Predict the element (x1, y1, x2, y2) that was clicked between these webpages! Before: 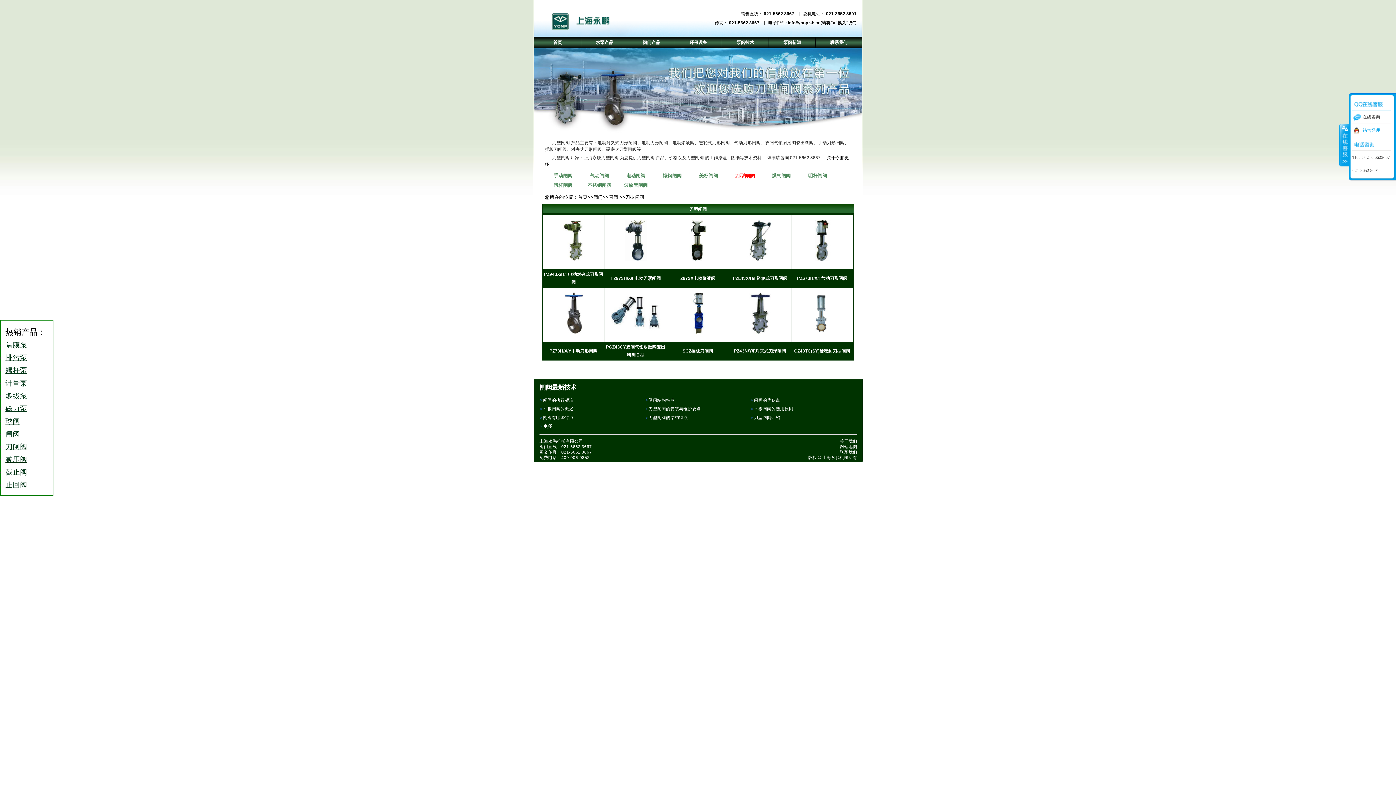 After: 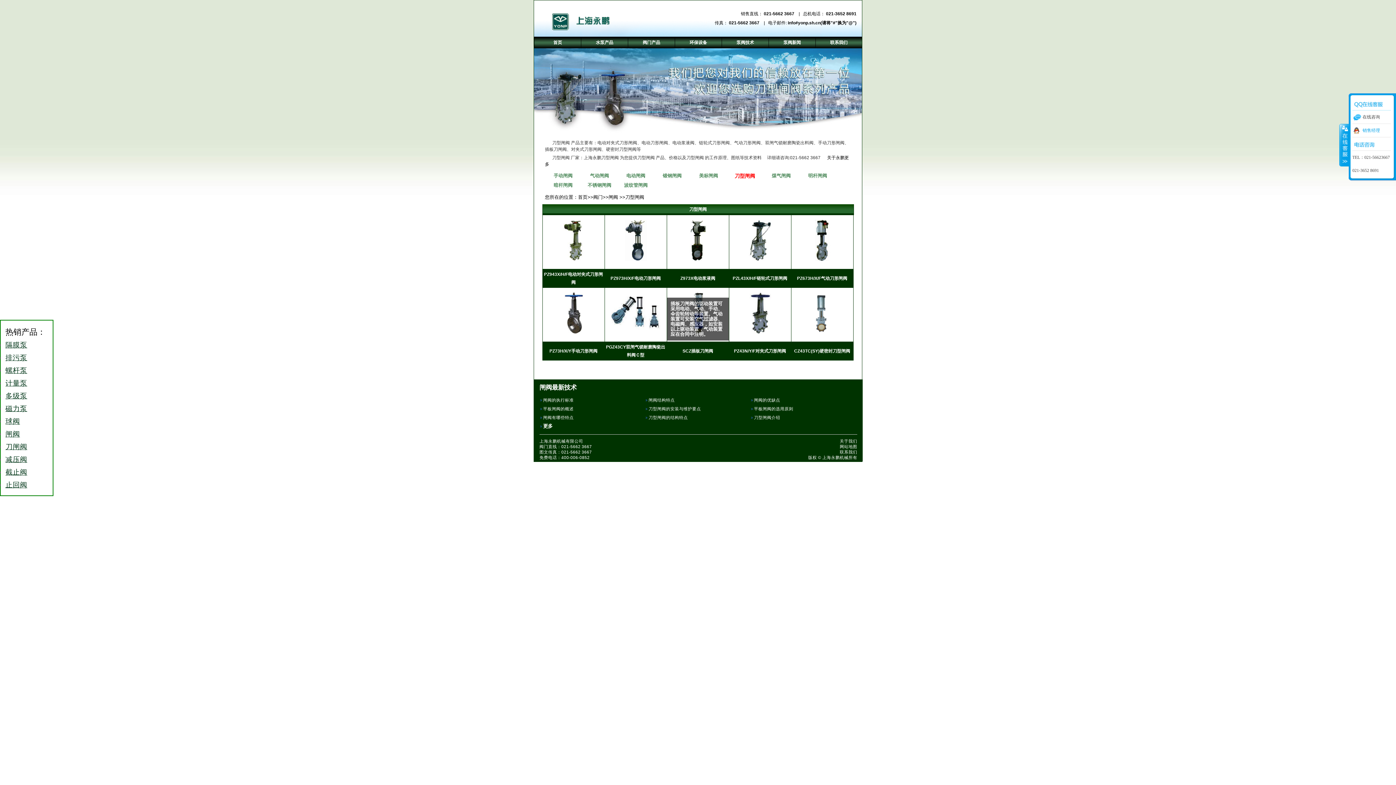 Action: bbox: (667, 289, 728, 340)